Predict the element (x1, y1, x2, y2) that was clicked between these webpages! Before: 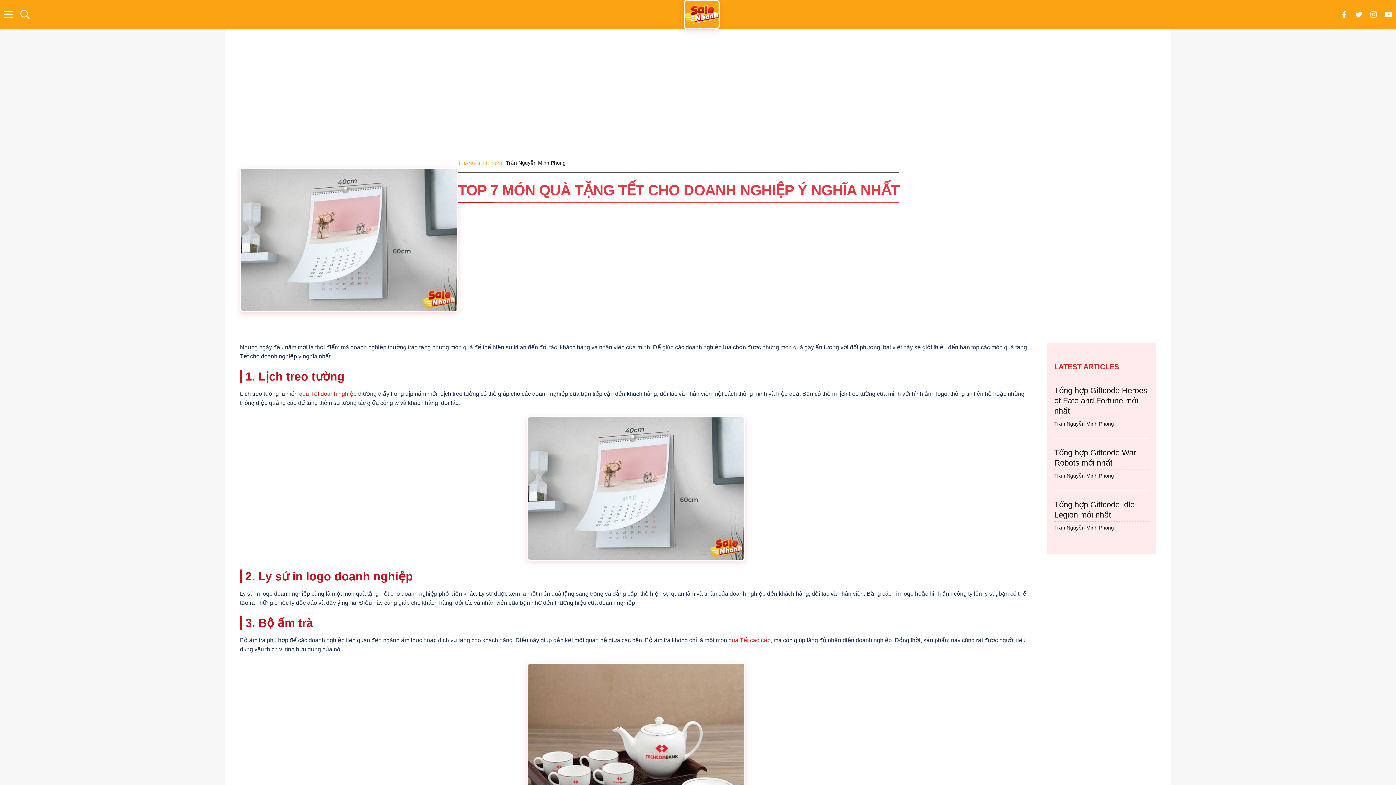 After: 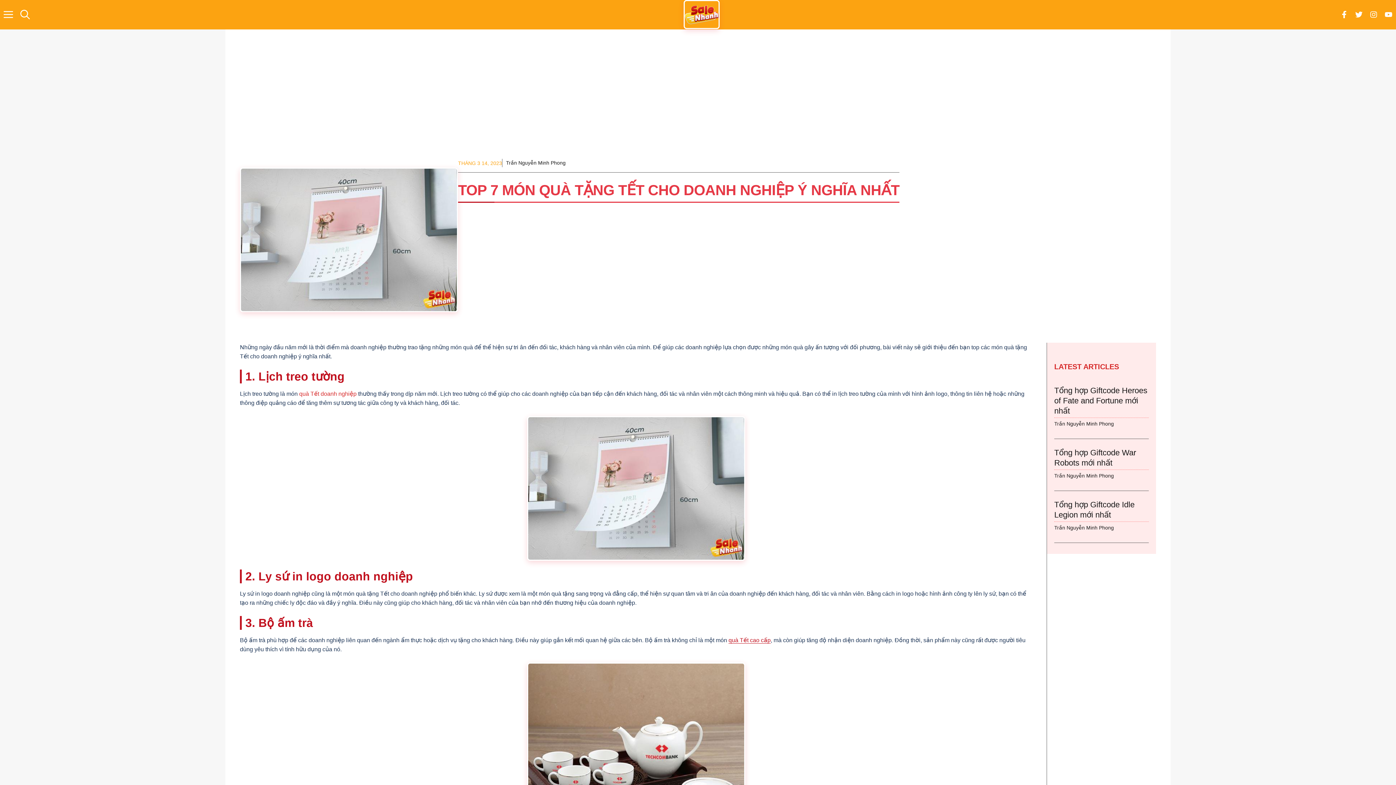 Action: bbox: (728, 637, 770, 644) label: quà Tết cao cấp